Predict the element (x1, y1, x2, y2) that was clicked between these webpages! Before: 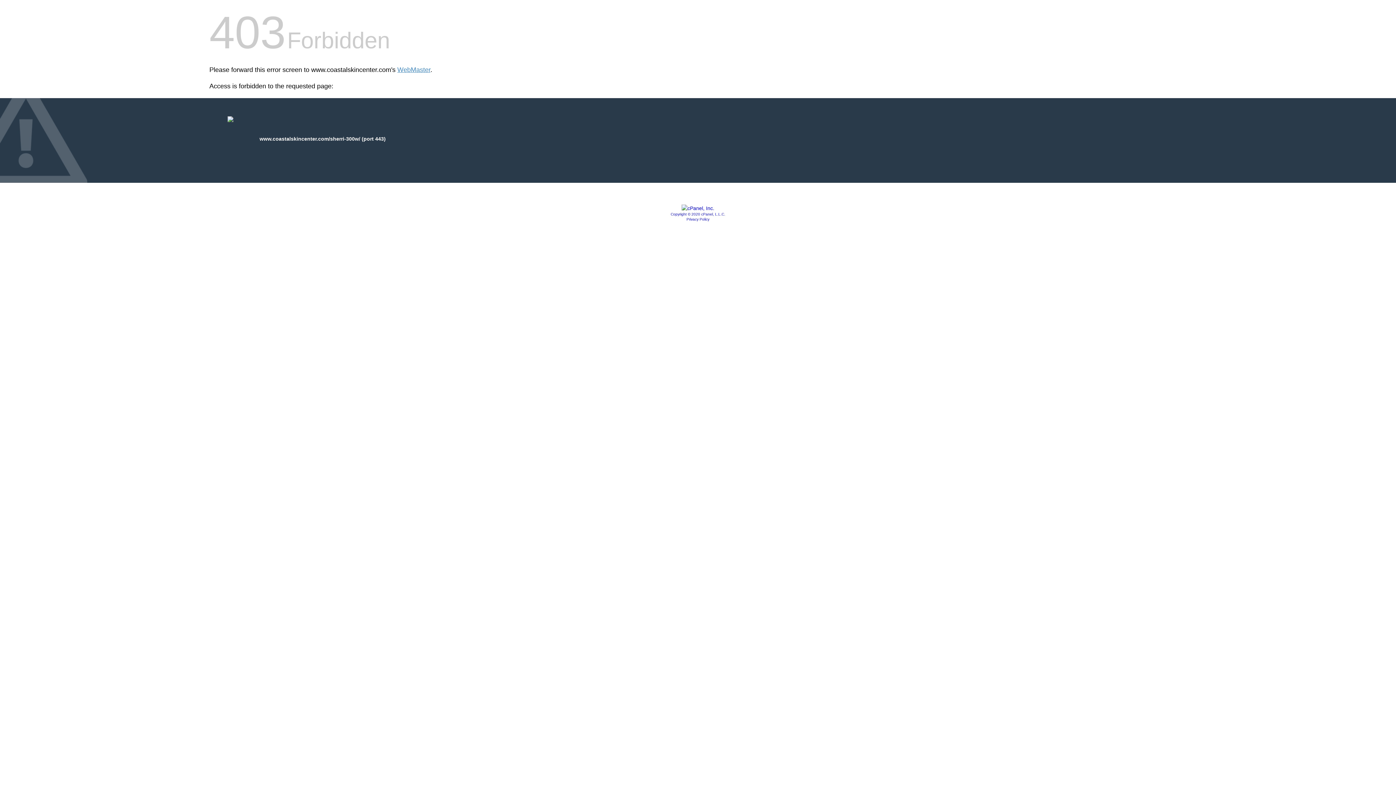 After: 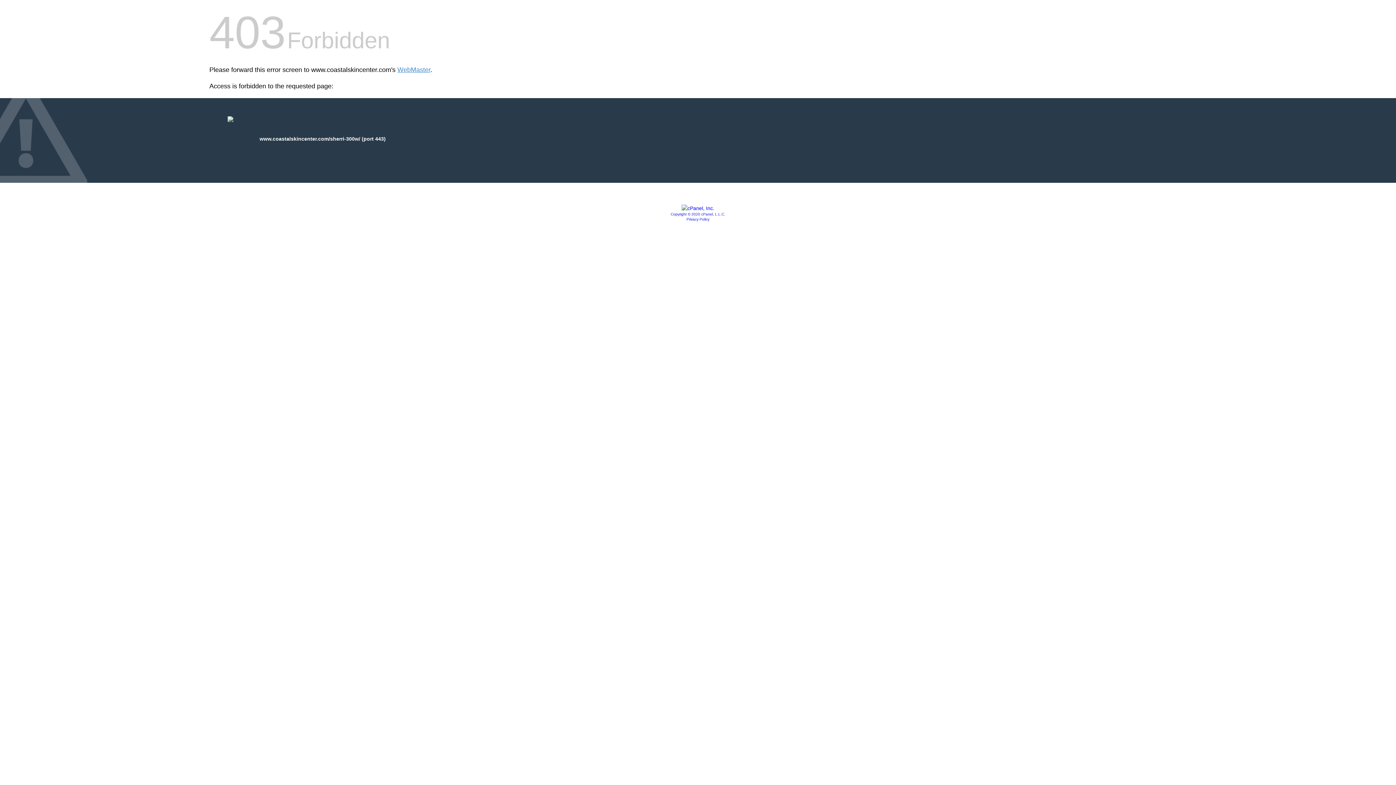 Action: bbox: (670, 212, 725, 216) label: Copyright © 2020 cPanel, L.L.C.